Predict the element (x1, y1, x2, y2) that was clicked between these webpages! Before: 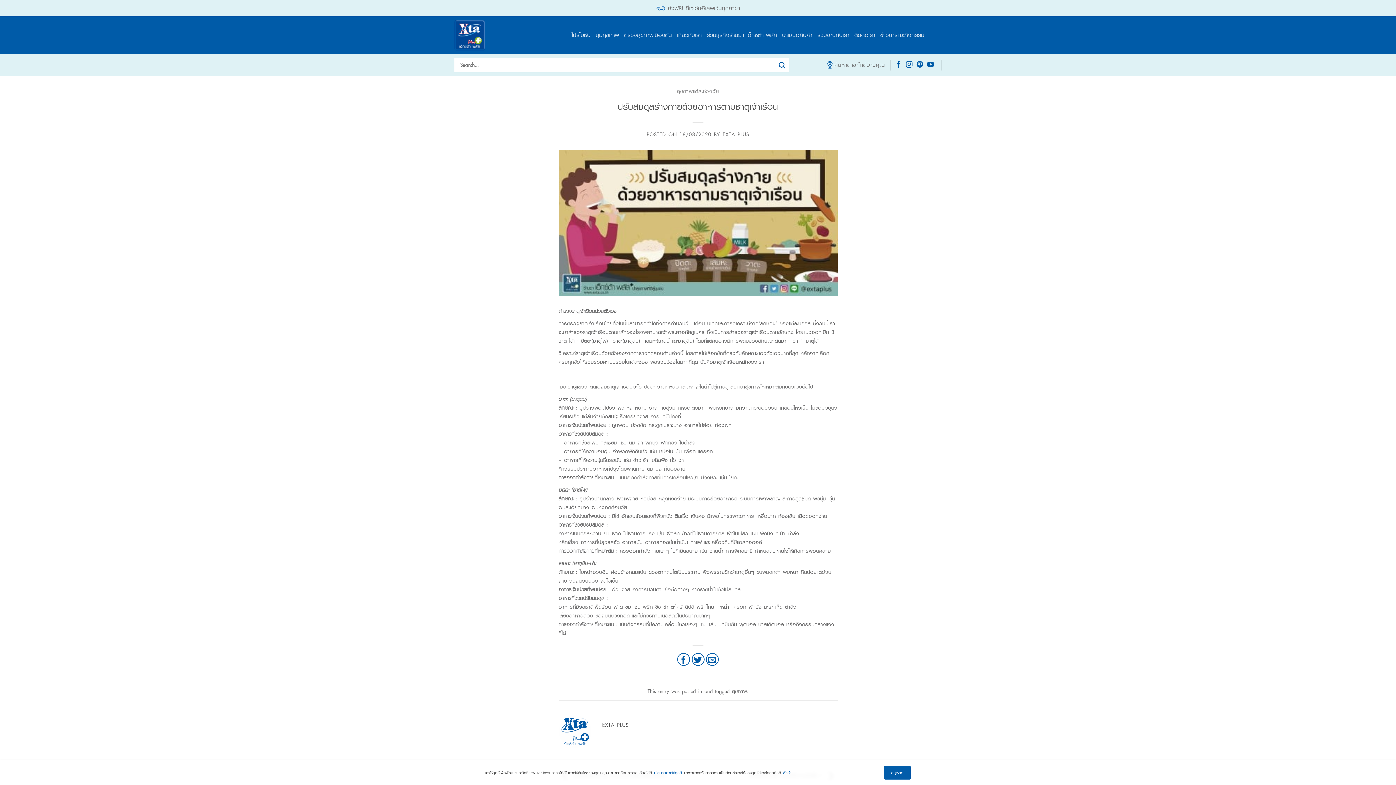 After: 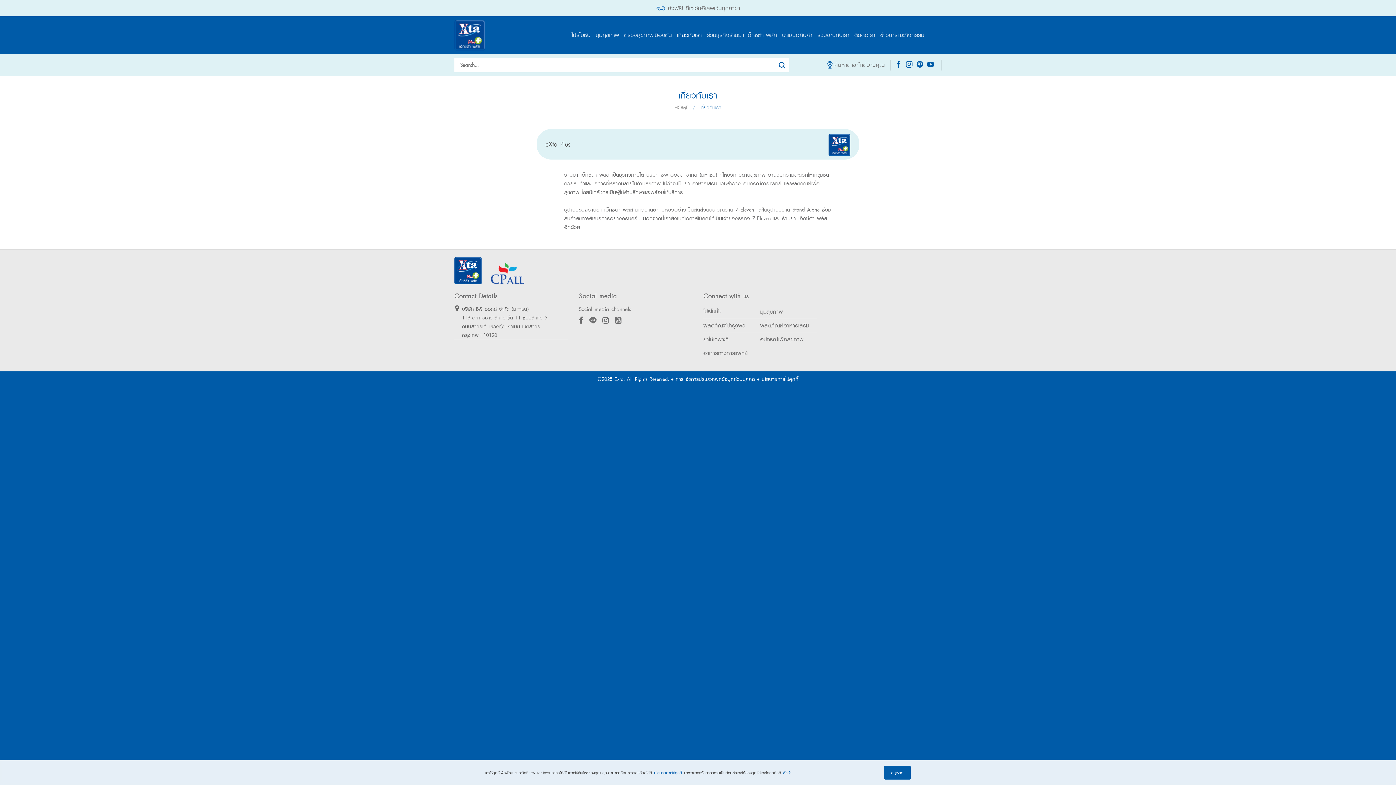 Action: label: เกี่ยวกับเรา bbox: (677, 28, 701, 41)